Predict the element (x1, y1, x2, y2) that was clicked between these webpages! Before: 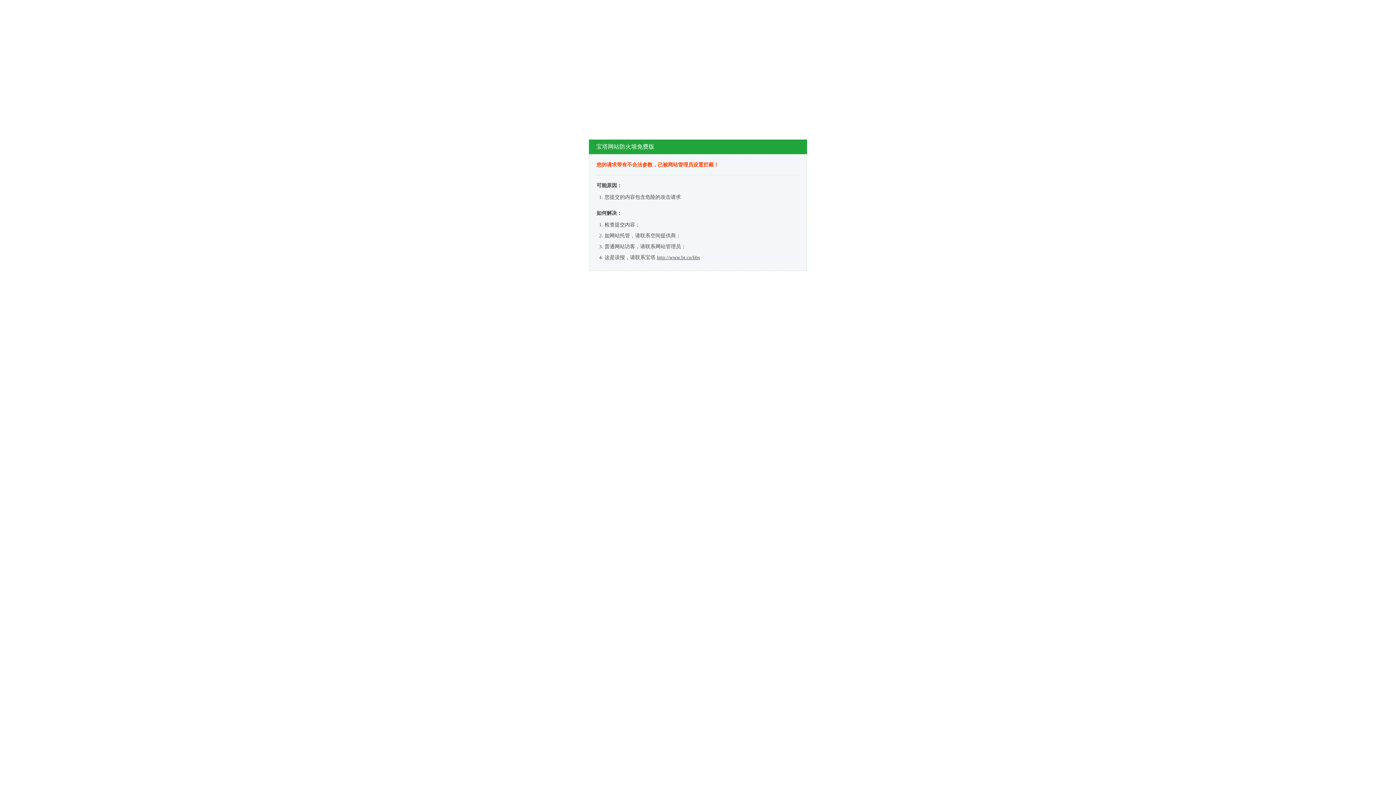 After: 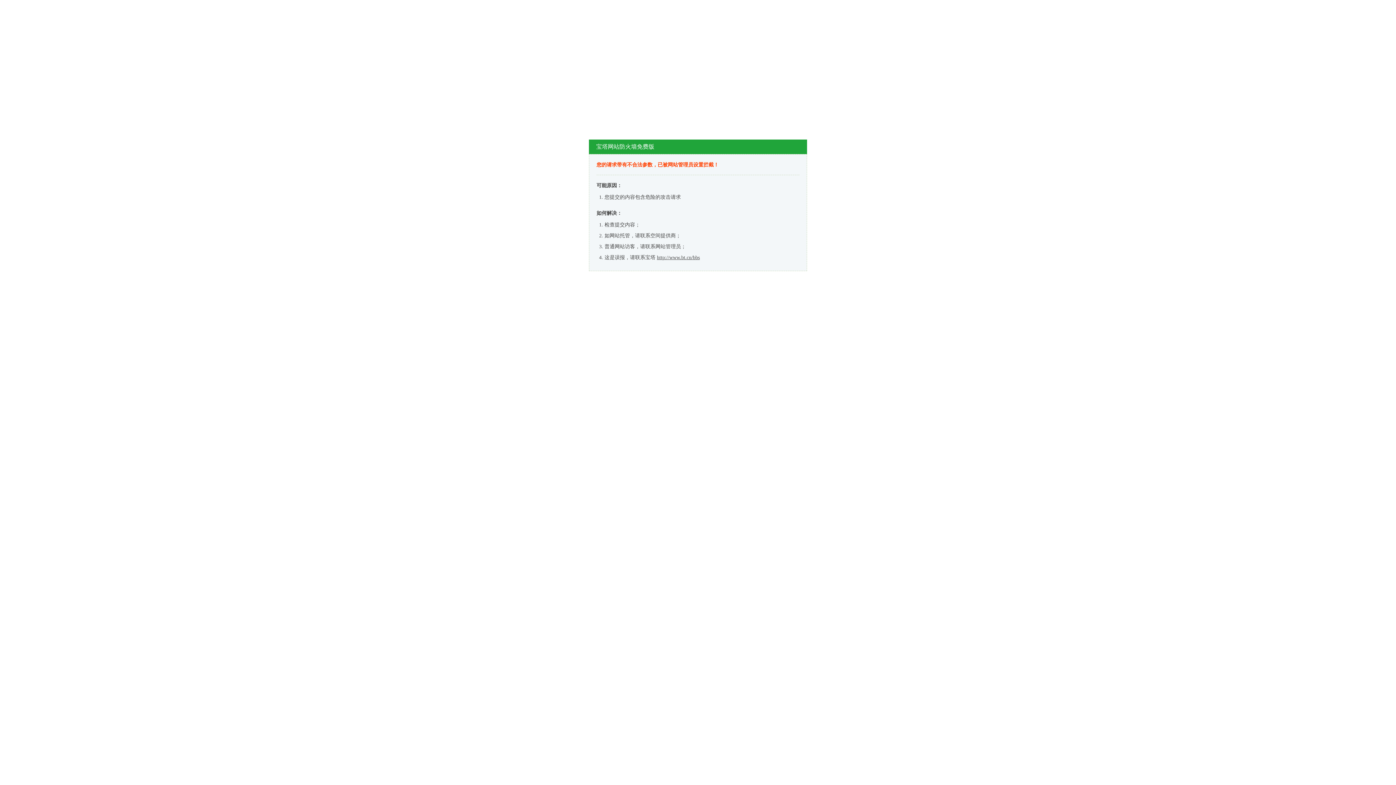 Action: bbox: (657, 254, 700, 260) label: http://www.bt.cn/bbs